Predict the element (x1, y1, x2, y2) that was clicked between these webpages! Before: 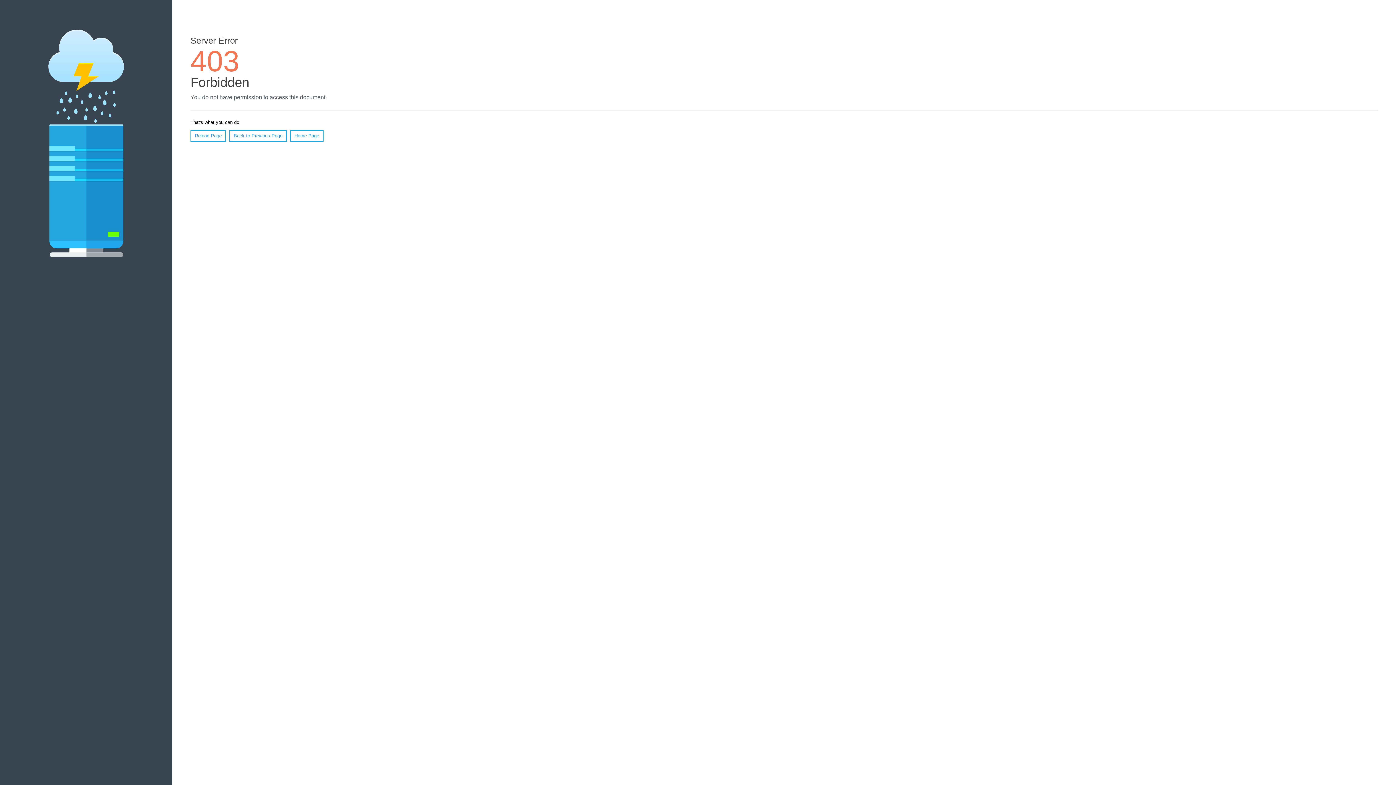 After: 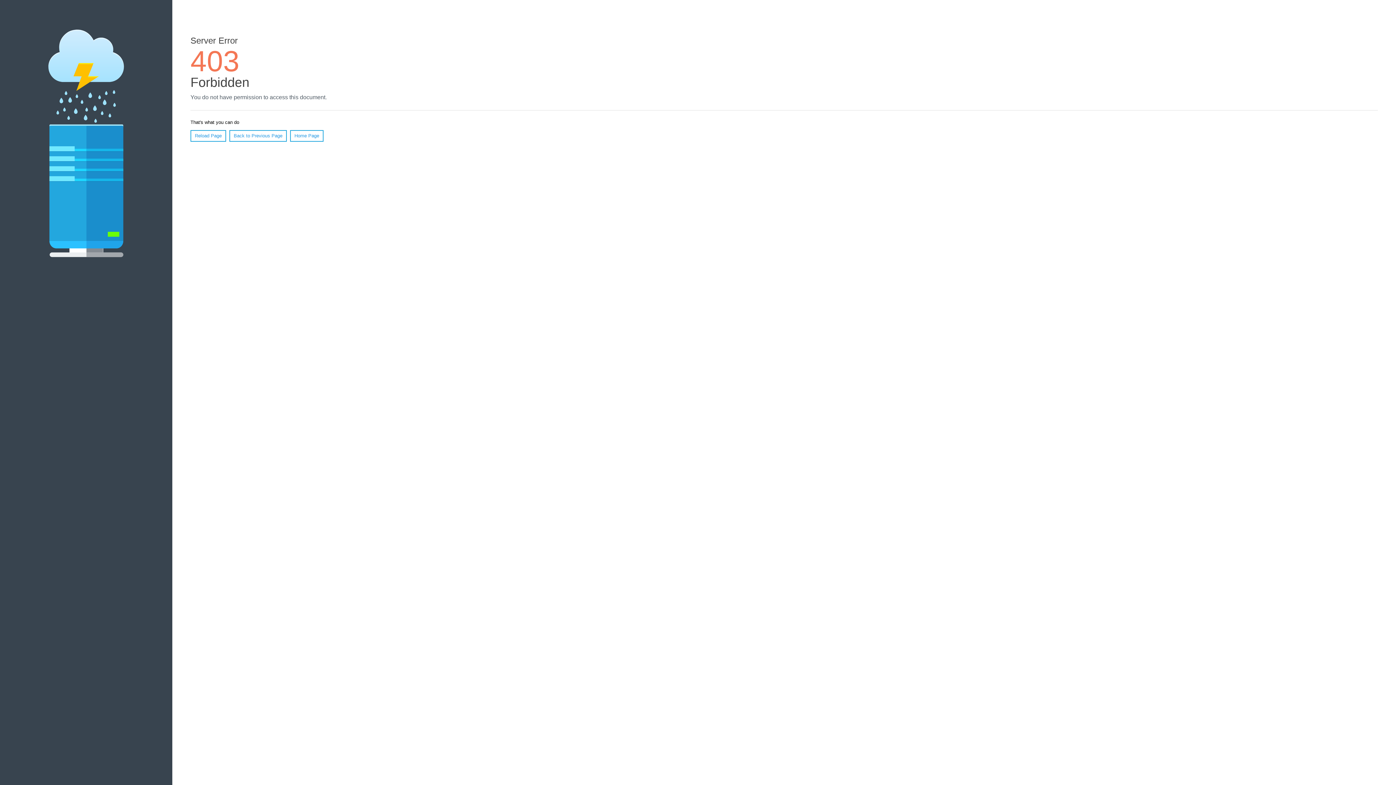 Action: label: Reload Page bbox: (190, 130, 226, 141)